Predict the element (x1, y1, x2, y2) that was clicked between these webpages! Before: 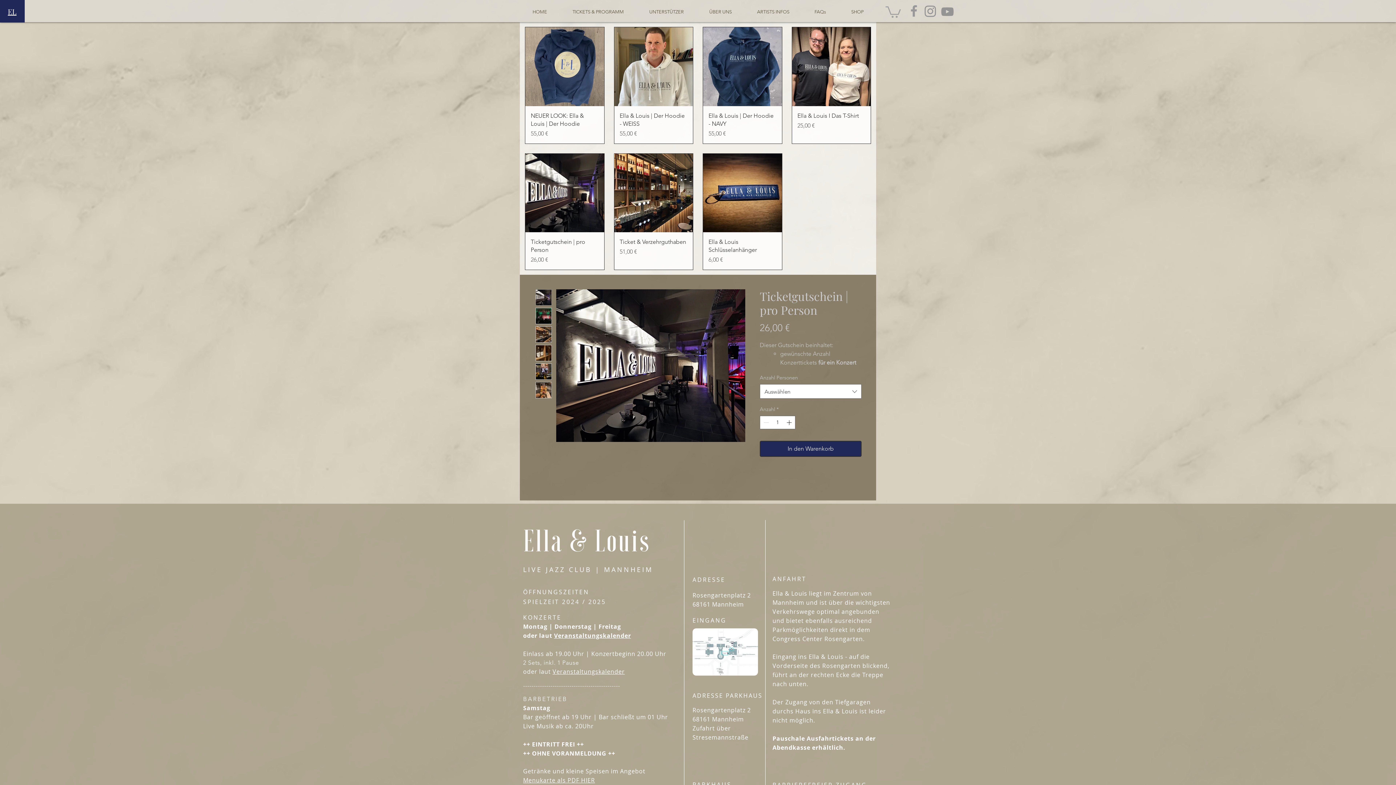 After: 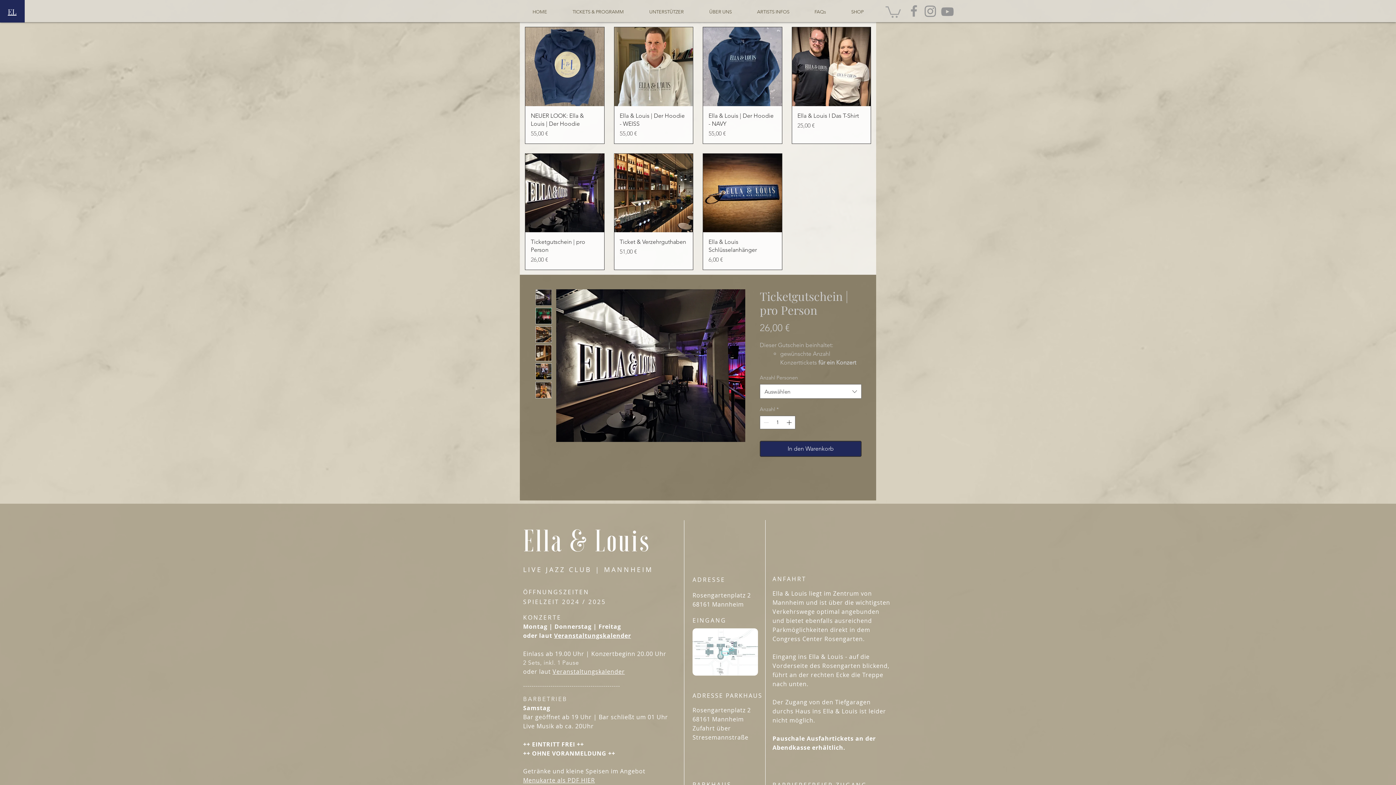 Action: bbox: (535, 382, 552, 398)